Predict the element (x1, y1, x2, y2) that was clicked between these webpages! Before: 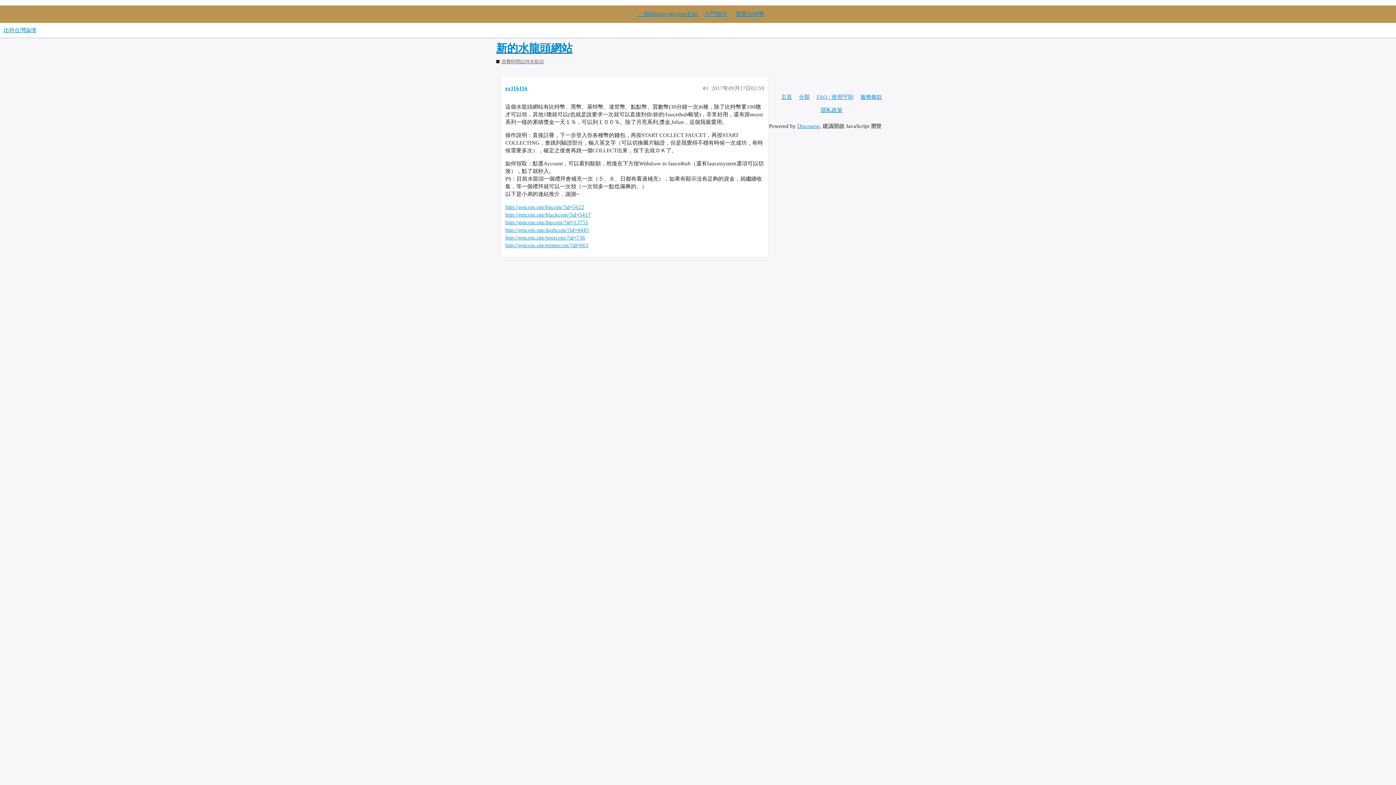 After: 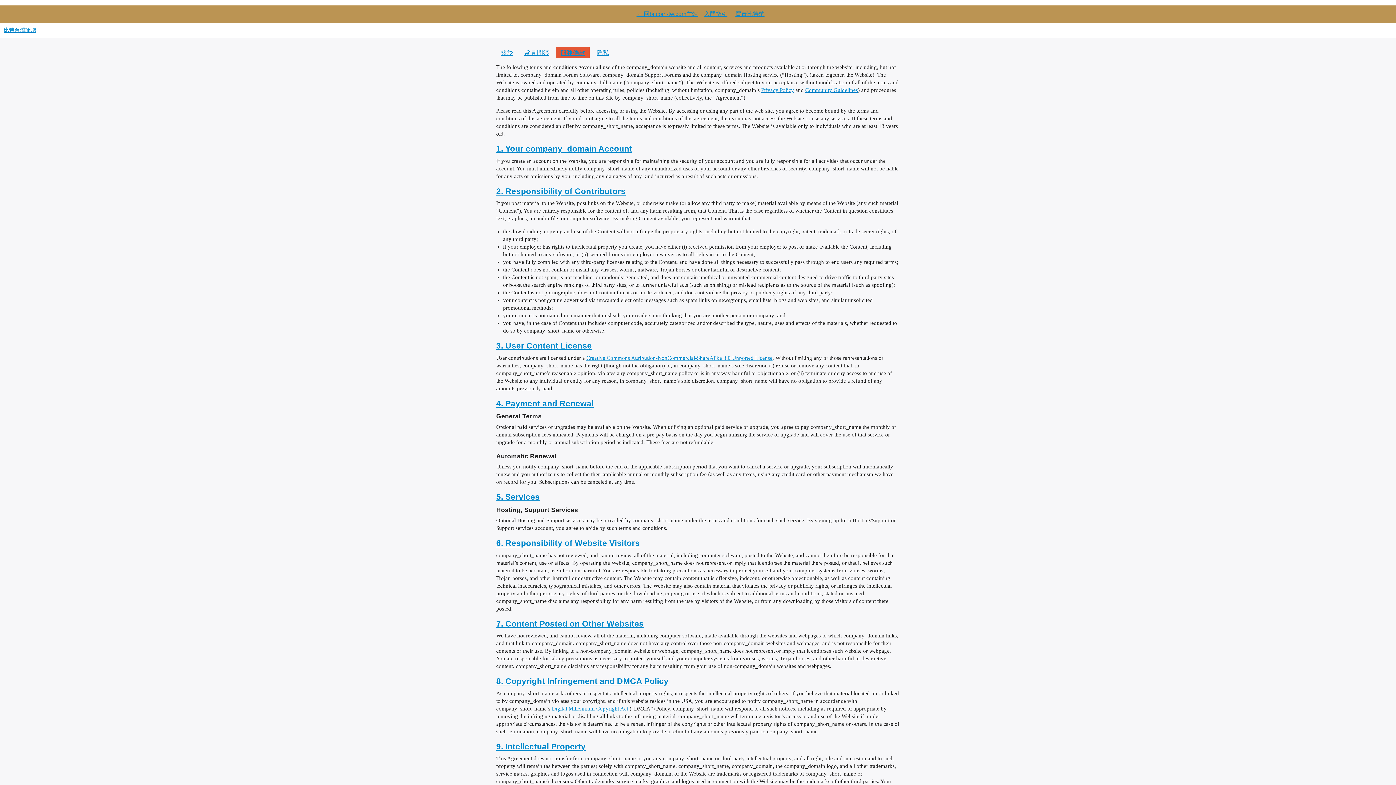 Action: label: 服務條款 bbox: (860, 90, 887, 103)